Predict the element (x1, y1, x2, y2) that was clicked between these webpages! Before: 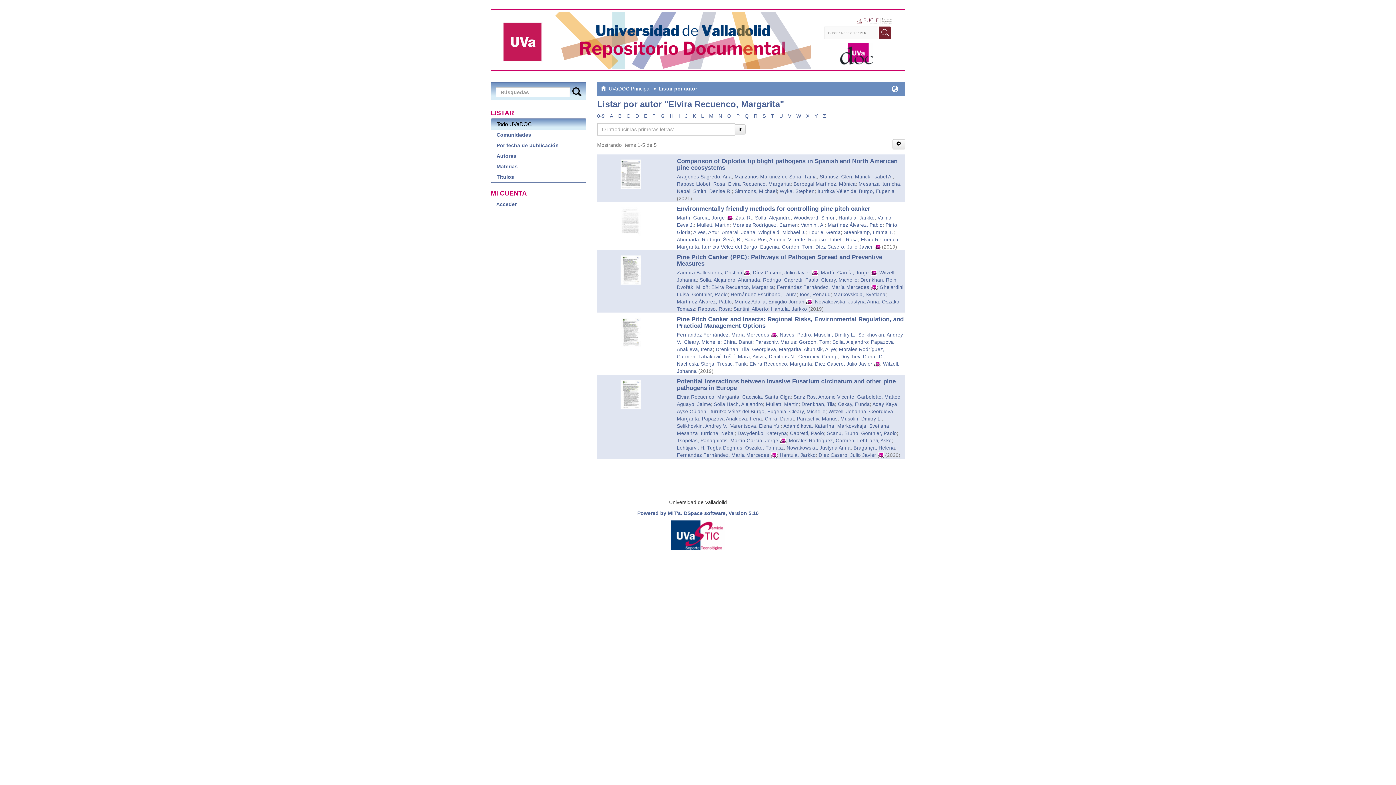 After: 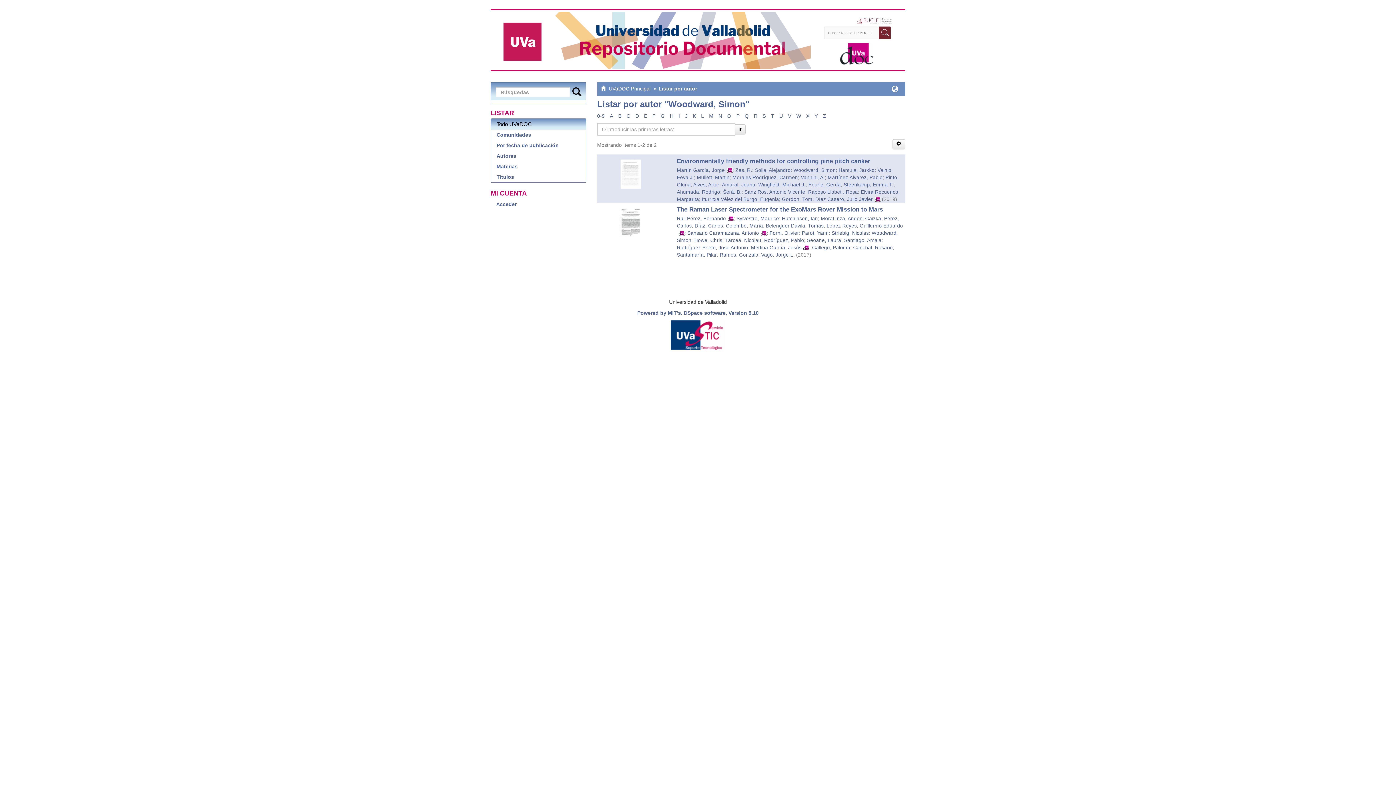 Action: bbox: (793, 215, 835, 220) label: Woodward, Simon